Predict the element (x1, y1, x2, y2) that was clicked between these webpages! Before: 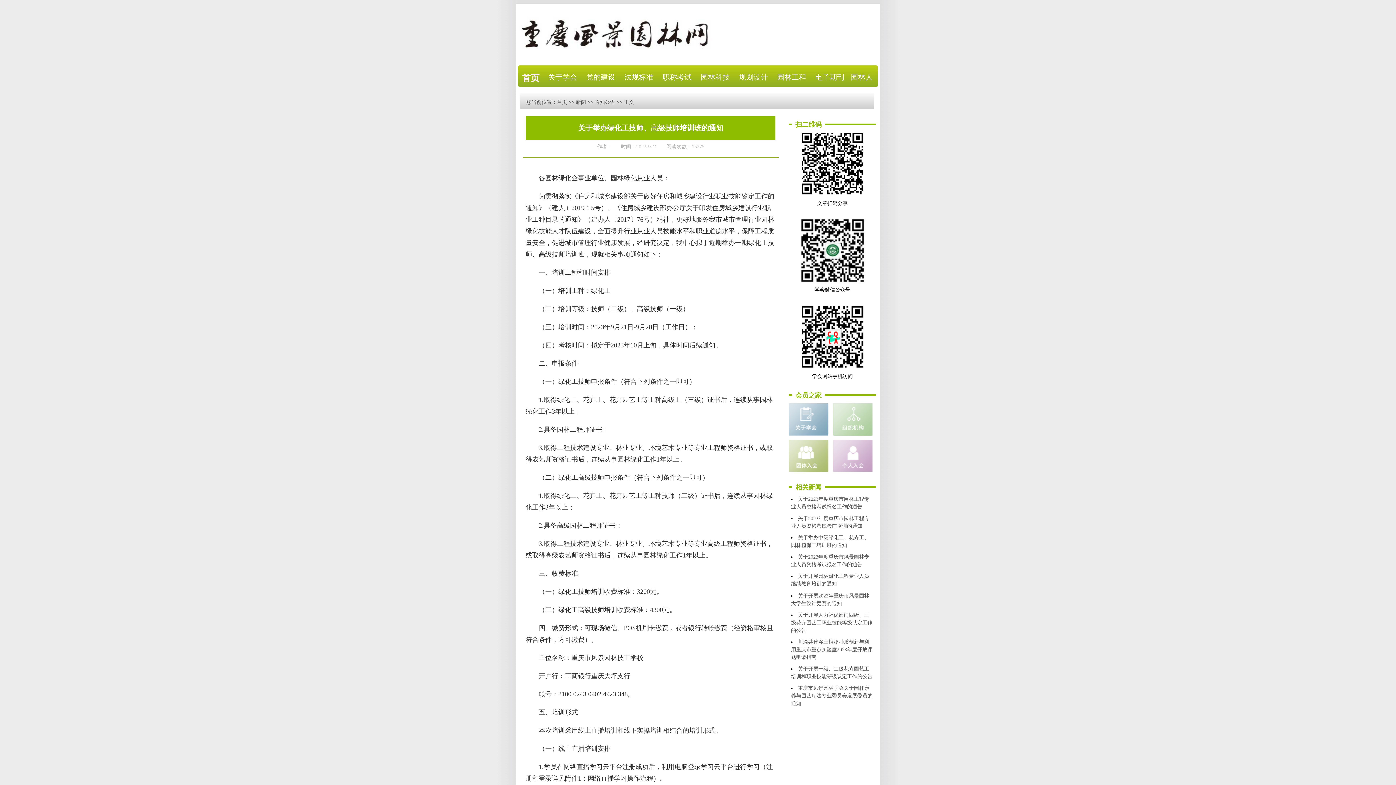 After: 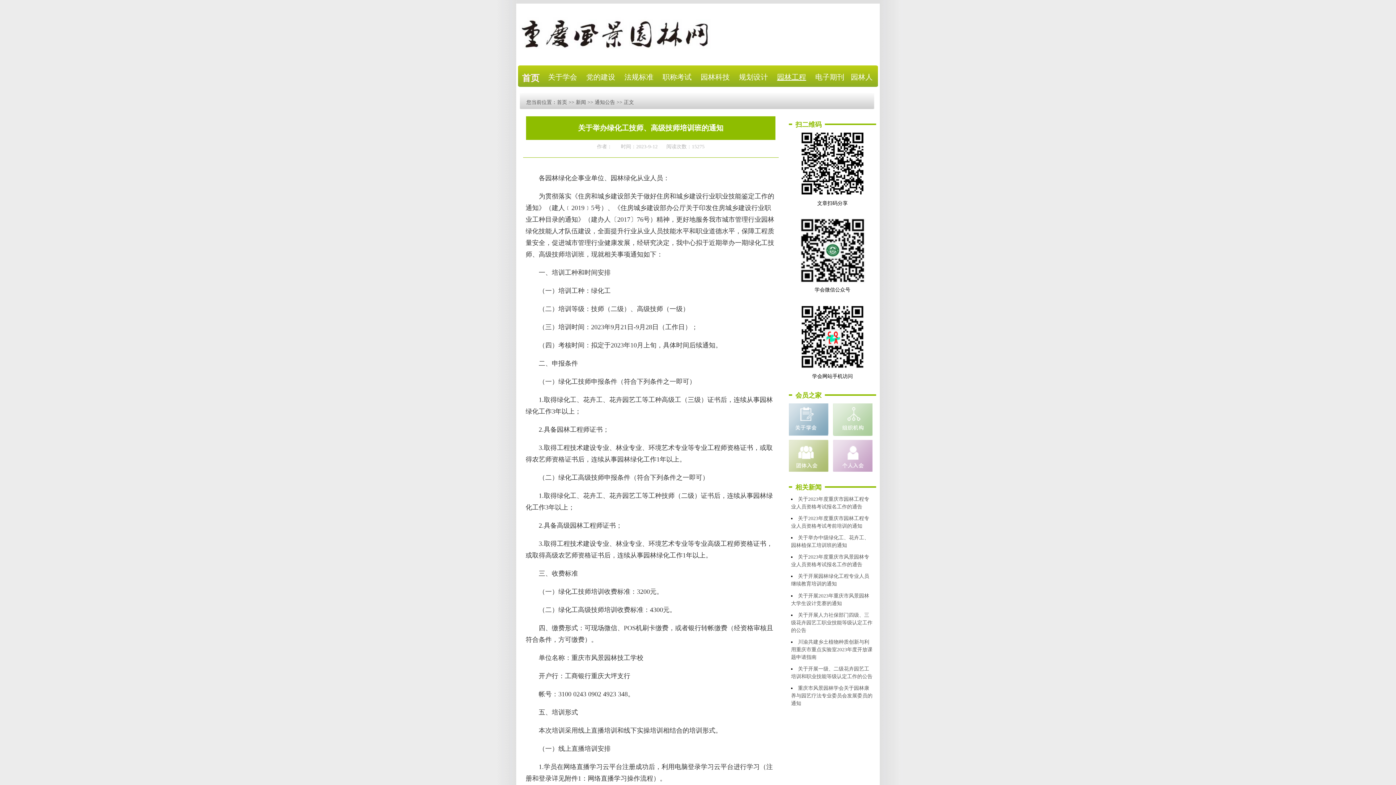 Action: label: 园林工程 bbox: (777, 73, 806, 81)